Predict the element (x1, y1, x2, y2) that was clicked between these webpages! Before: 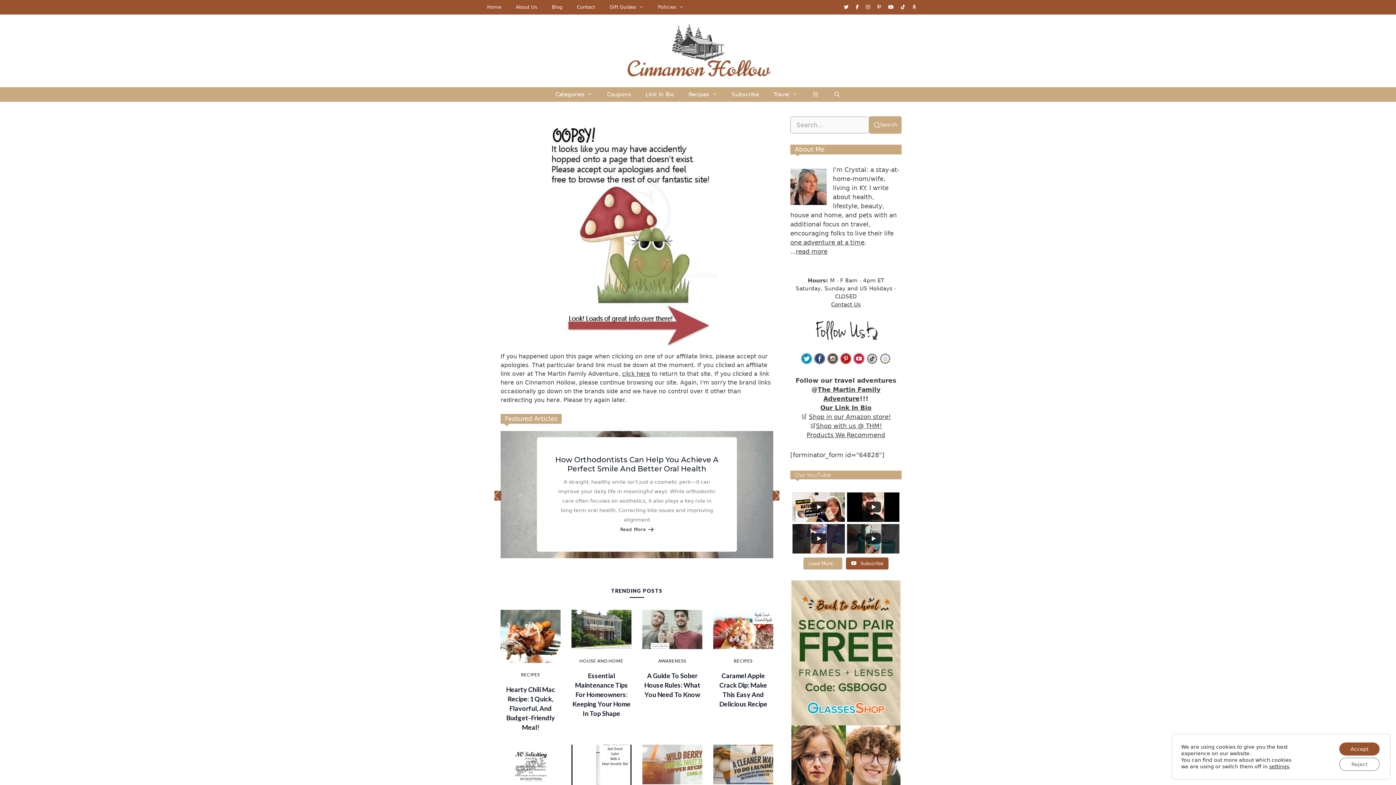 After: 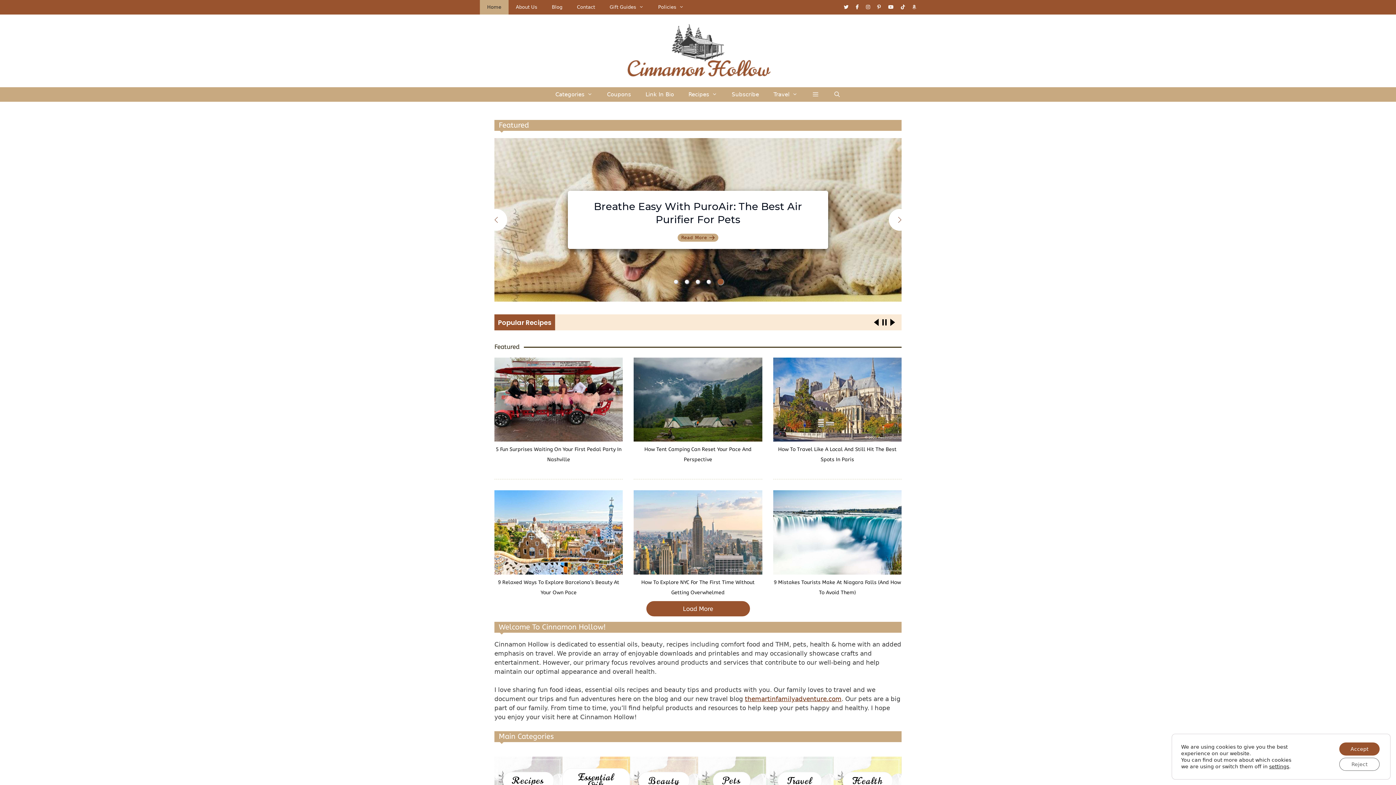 Action: bbox: (500, 414, 561, 422) label: Featured Articles